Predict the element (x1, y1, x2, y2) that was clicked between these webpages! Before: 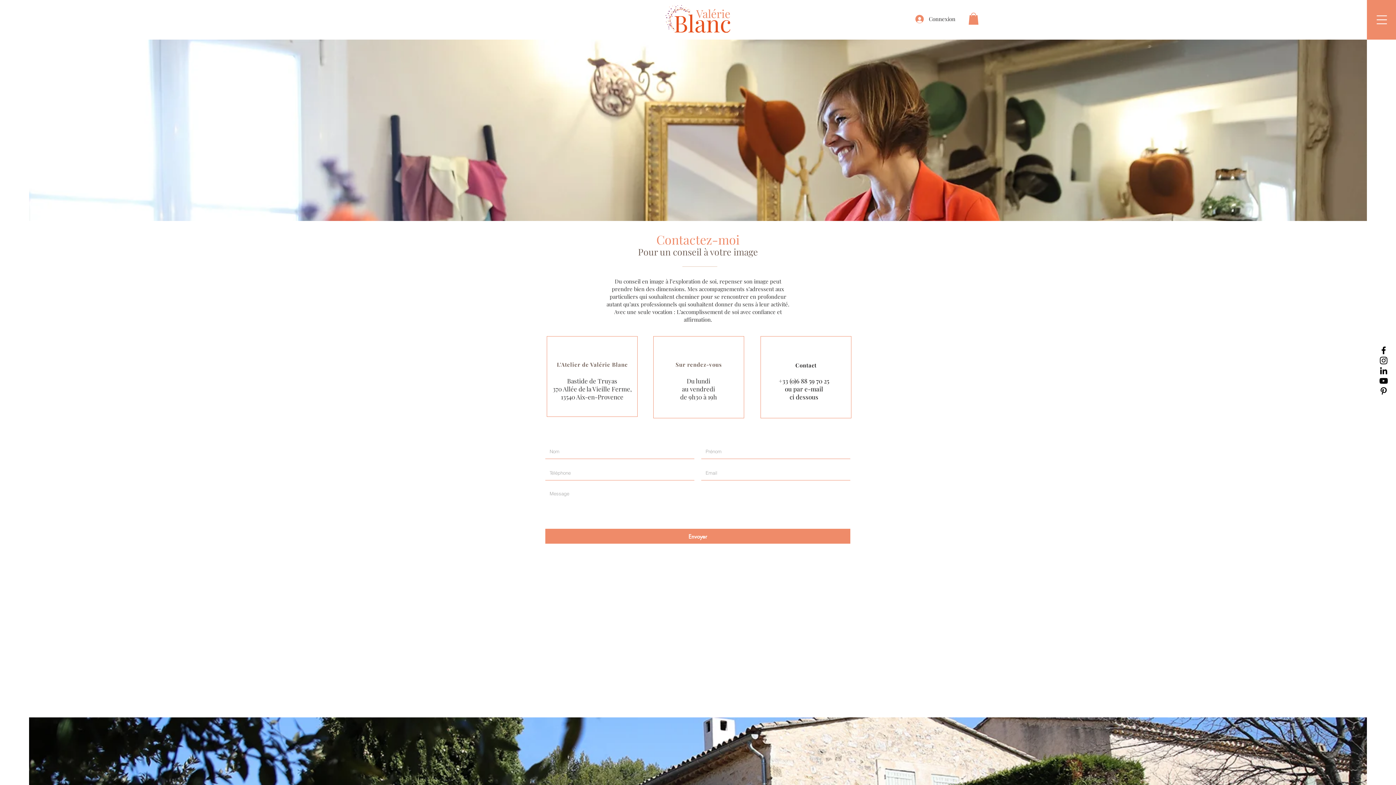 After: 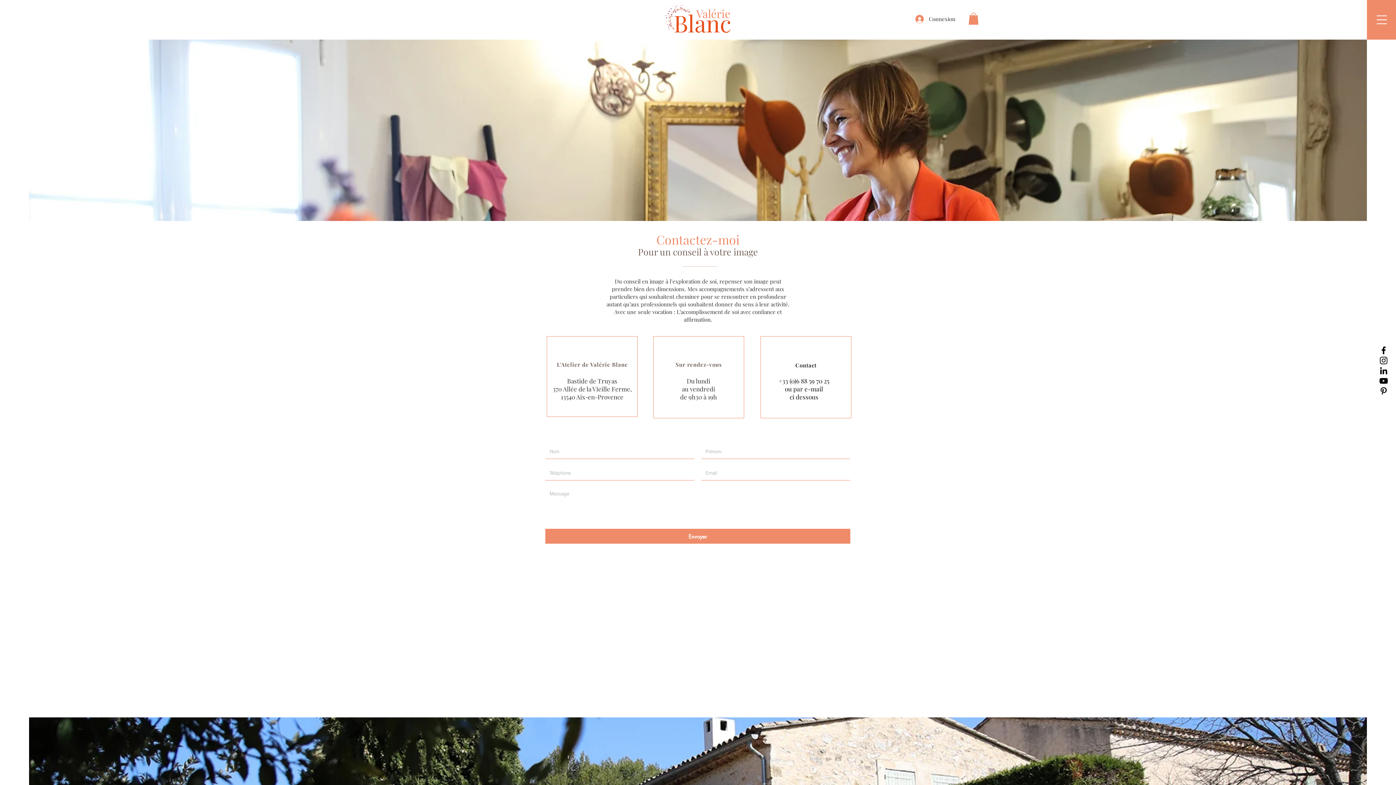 Action: bbox: (1378, 355, 1389, 365)